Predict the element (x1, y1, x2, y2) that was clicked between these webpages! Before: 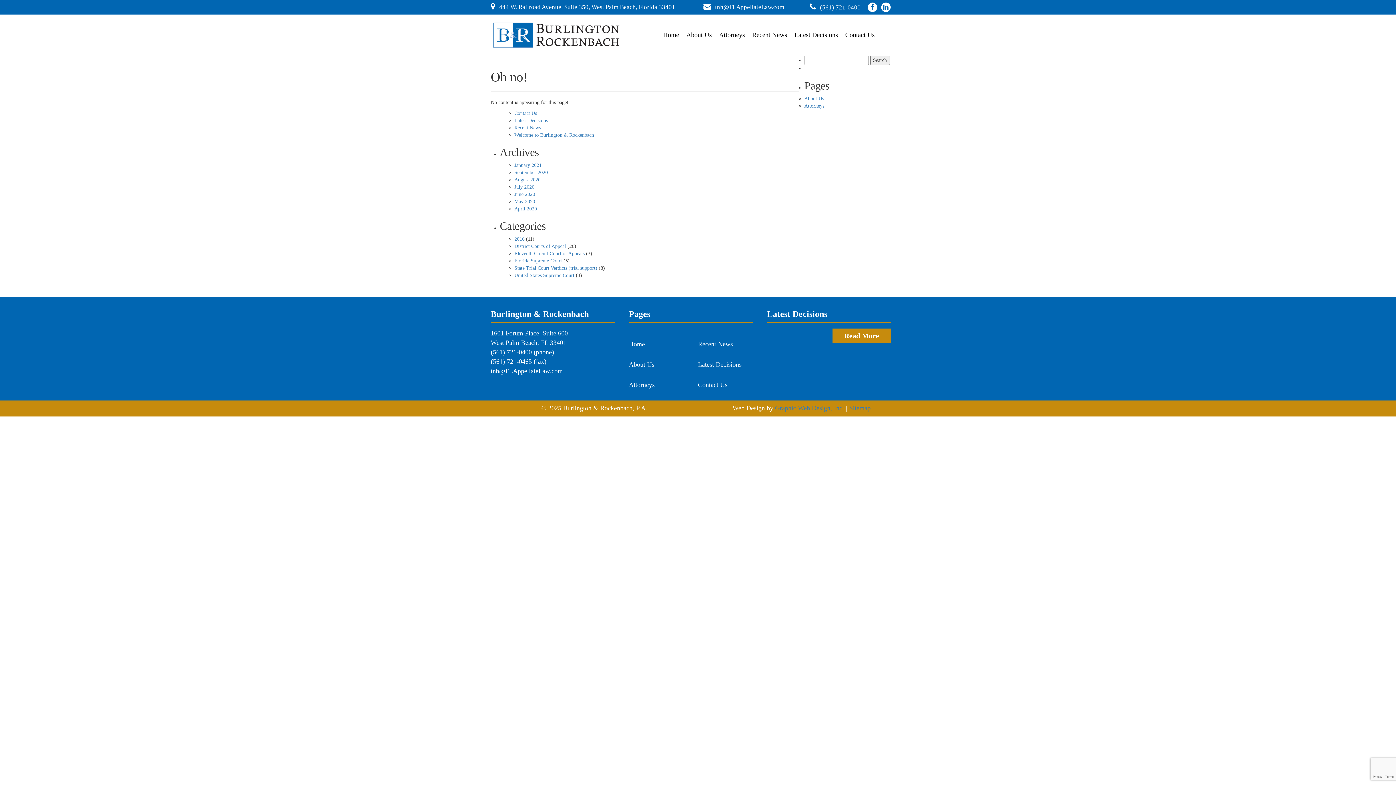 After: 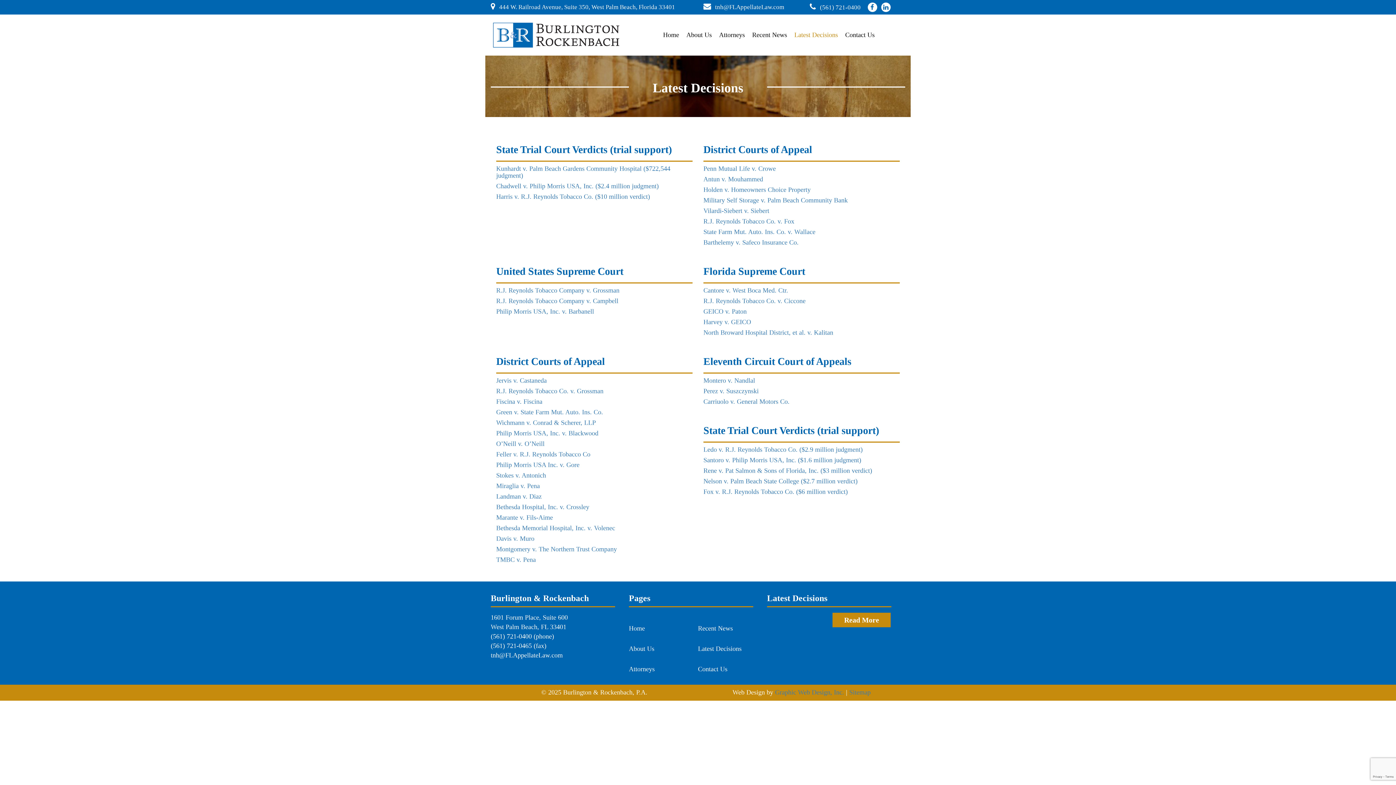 Action: bbox: (790, 25, 841, 44) label: Latest Decisions